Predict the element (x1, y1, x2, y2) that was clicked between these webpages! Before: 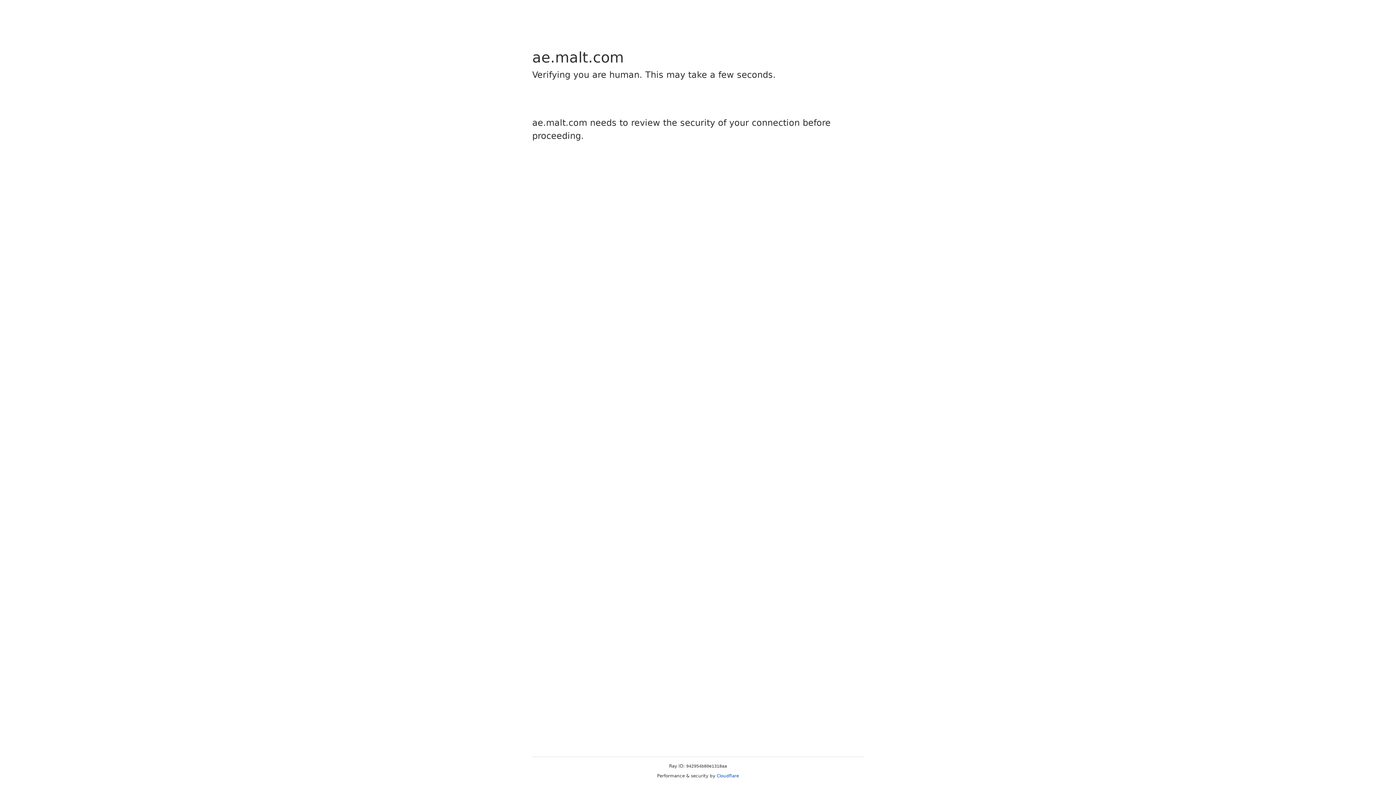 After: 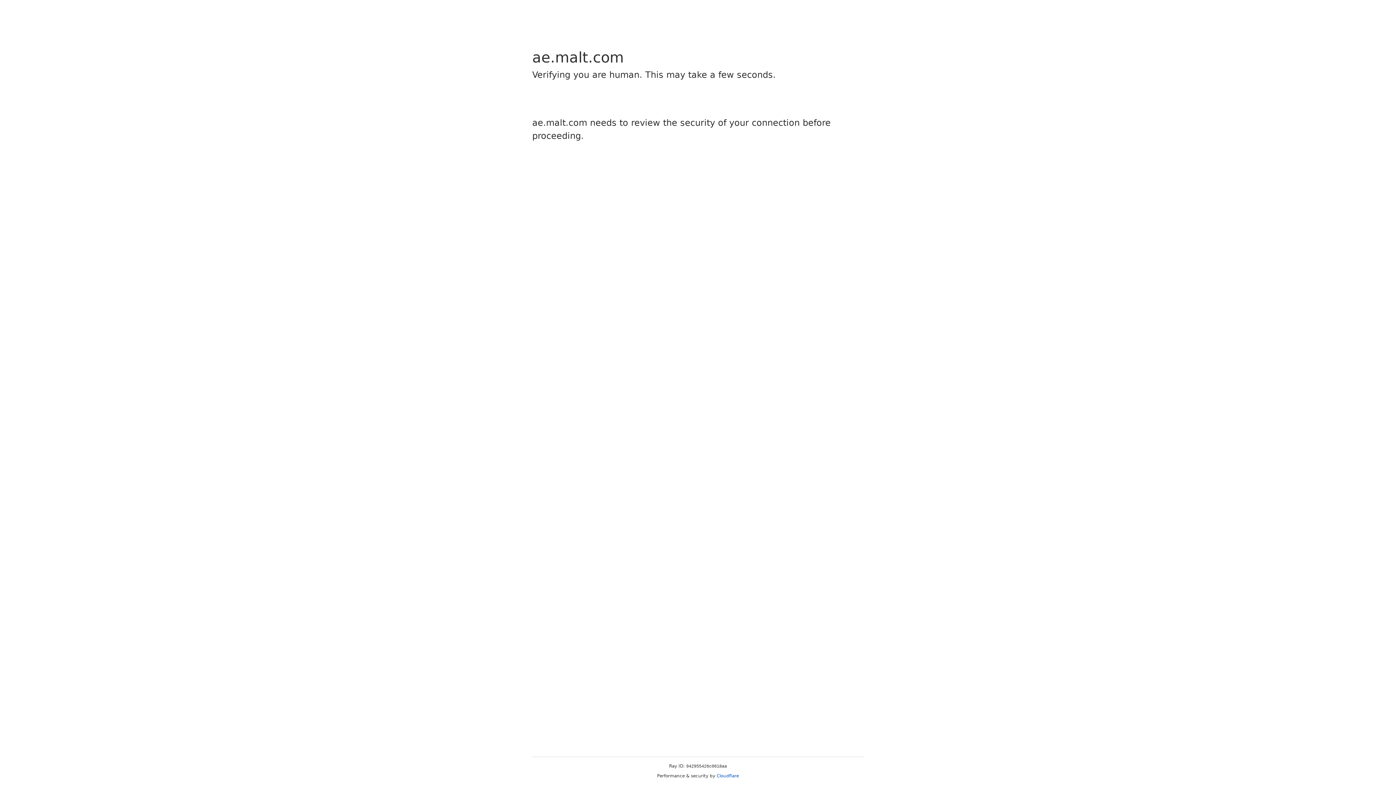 Action: label: Cloudflare bbox: (716, 773, 739, 778)